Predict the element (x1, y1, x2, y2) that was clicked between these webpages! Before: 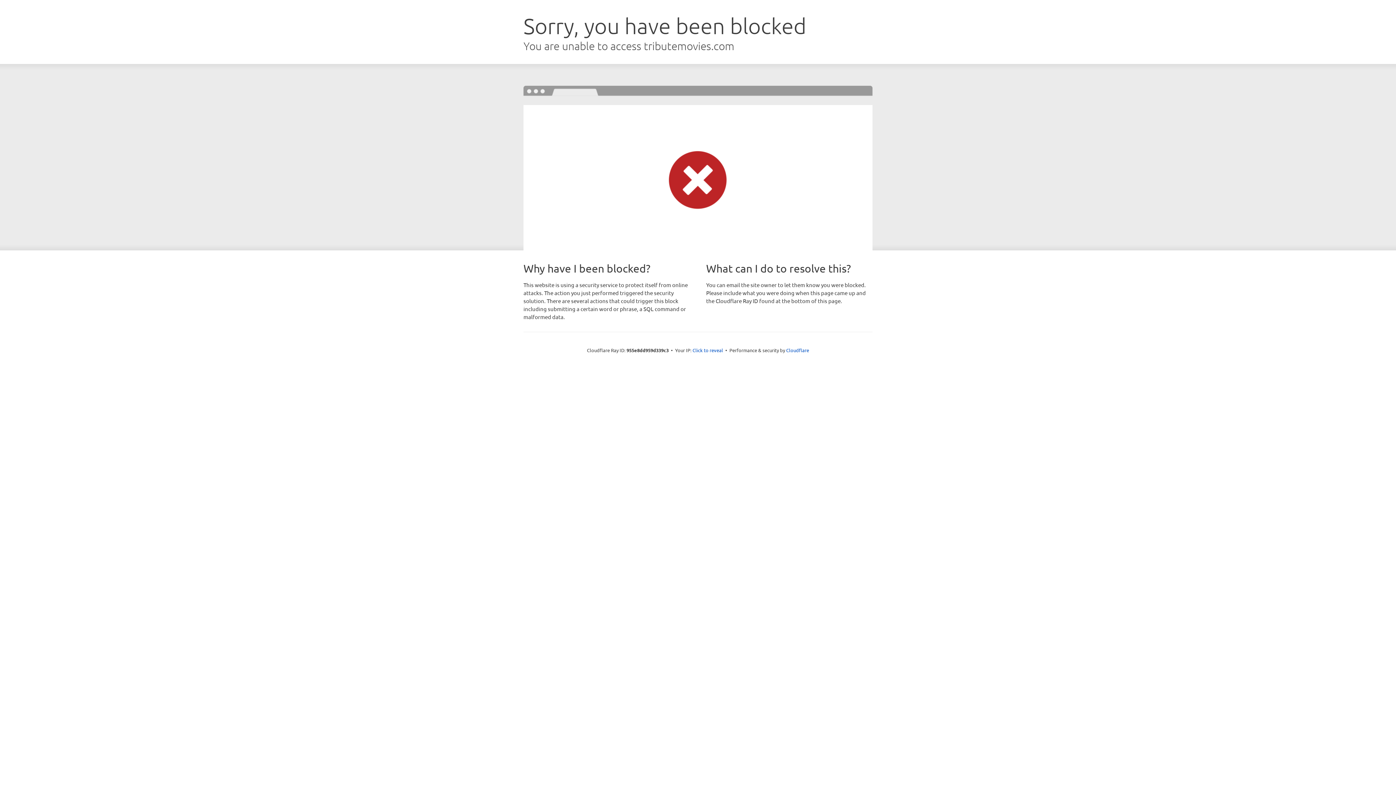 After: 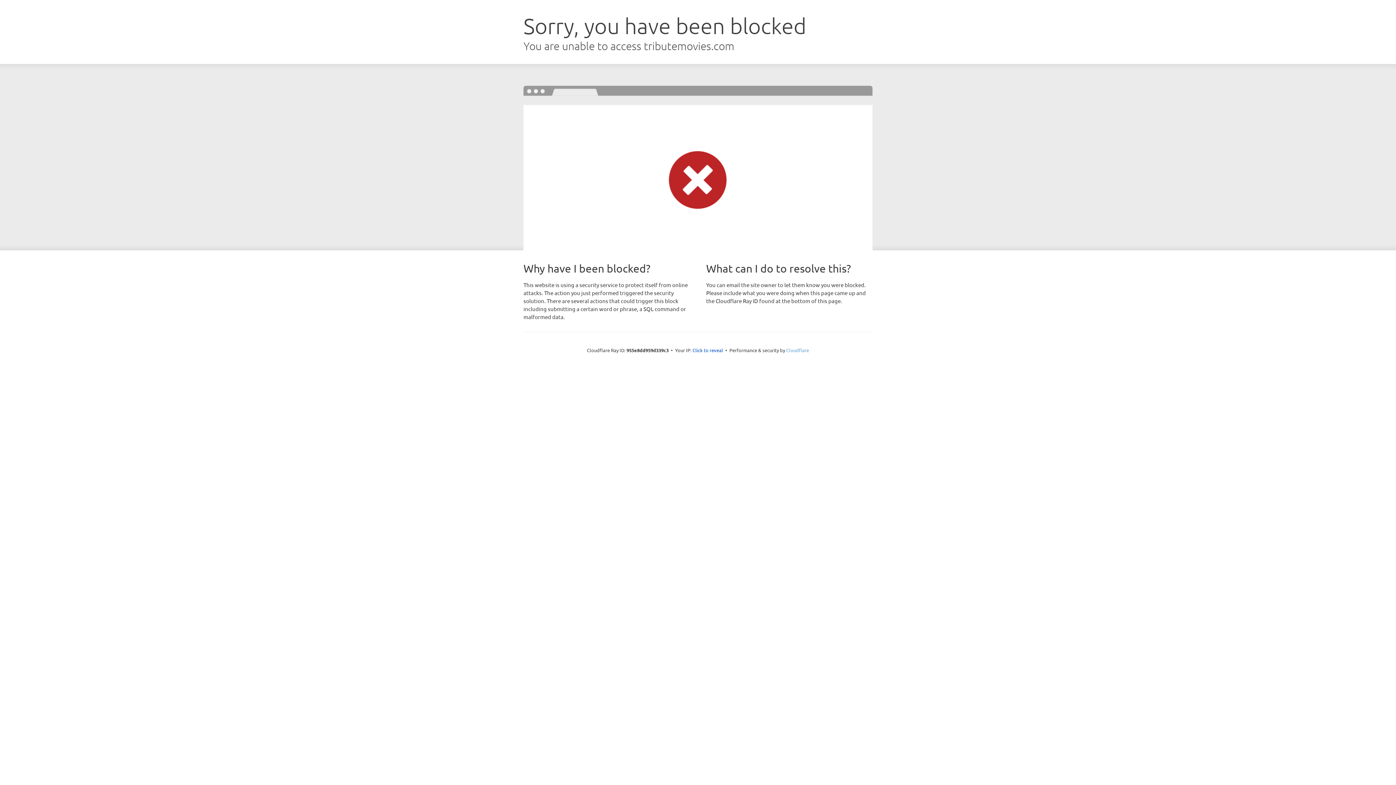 Action: label: Cloudflare bbox: (786, 347, 809, 353)